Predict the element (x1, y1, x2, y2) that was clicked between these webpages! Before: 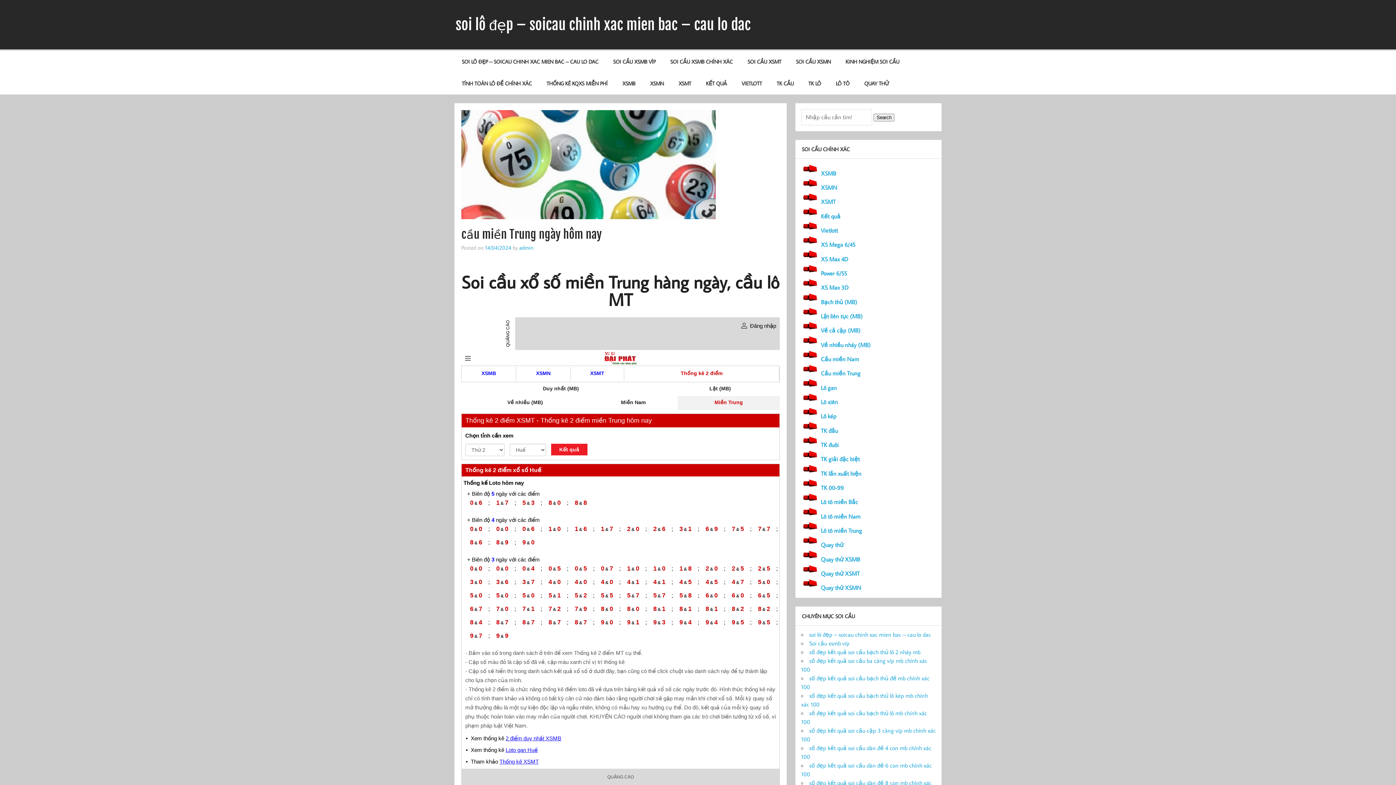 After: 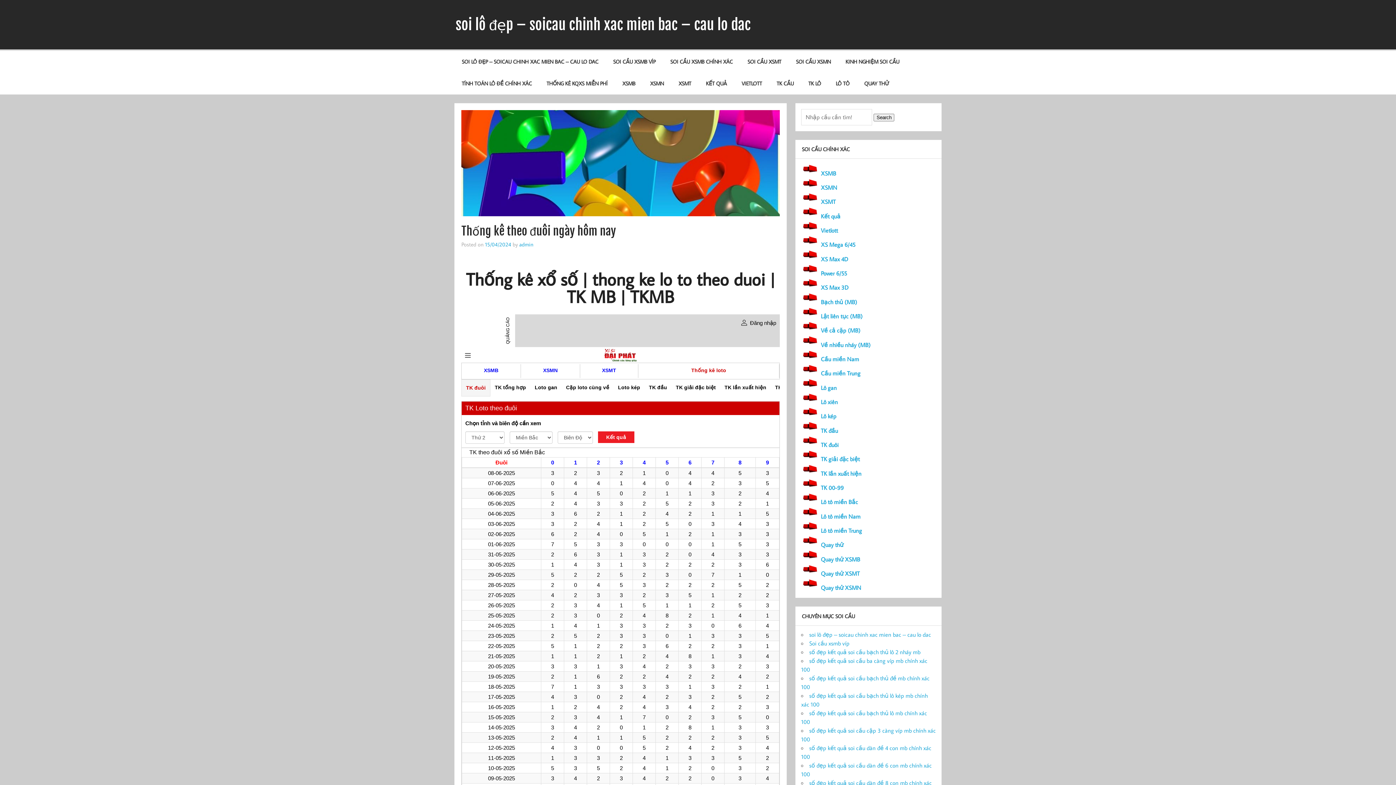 Action: bbox: (821, 441, 838, 448) label: TK đuôi